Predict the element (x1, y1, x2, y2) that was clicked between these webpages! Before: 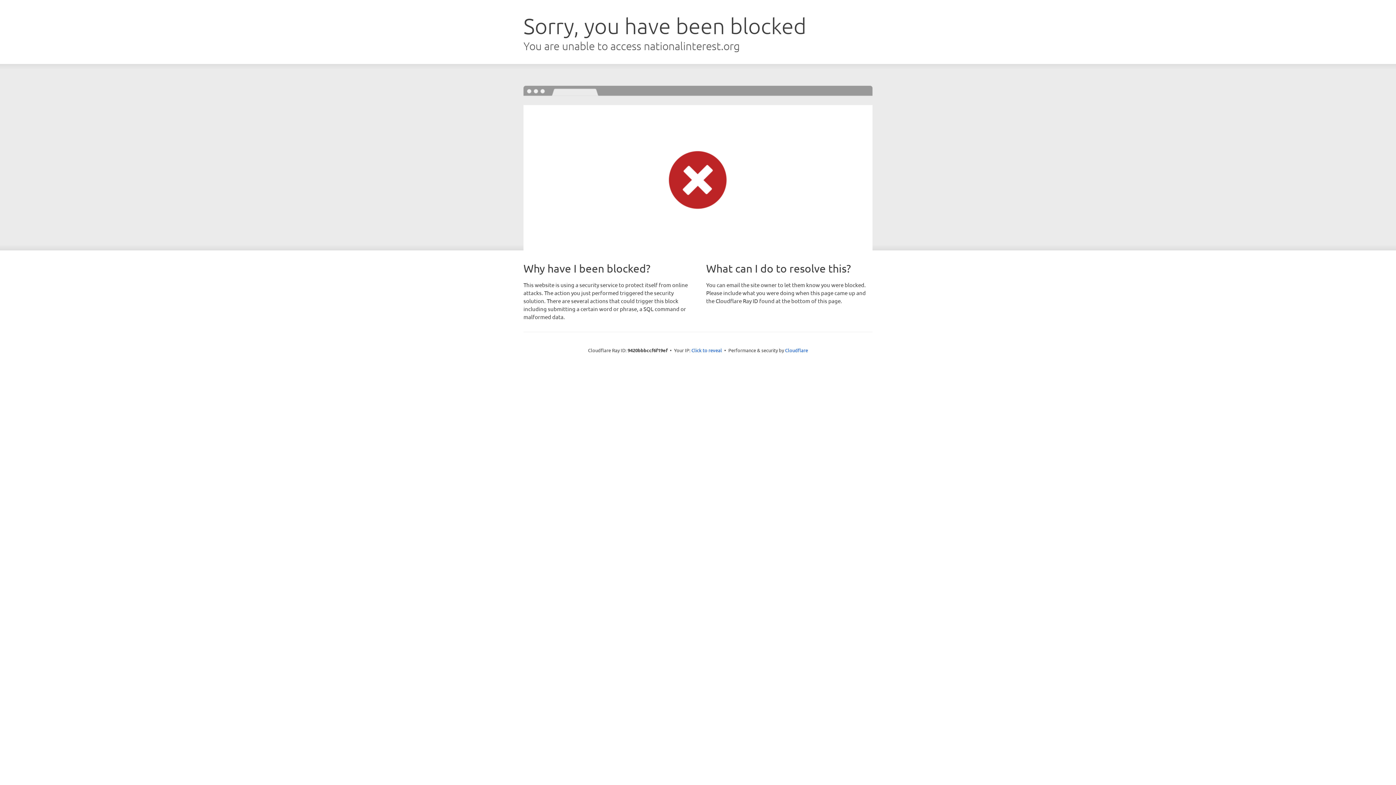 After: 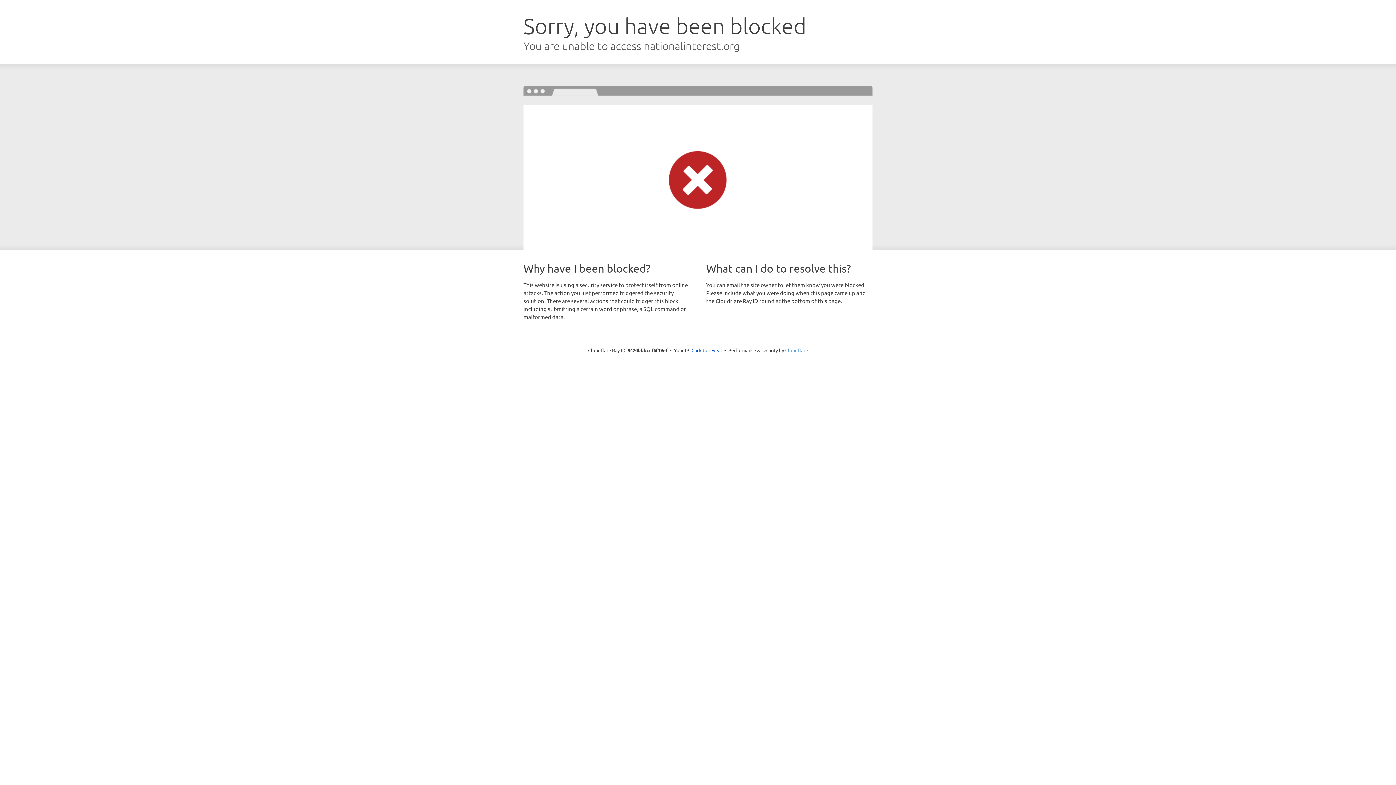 Action: bbox: (785, 347, 808, 353) label: Cloudflare